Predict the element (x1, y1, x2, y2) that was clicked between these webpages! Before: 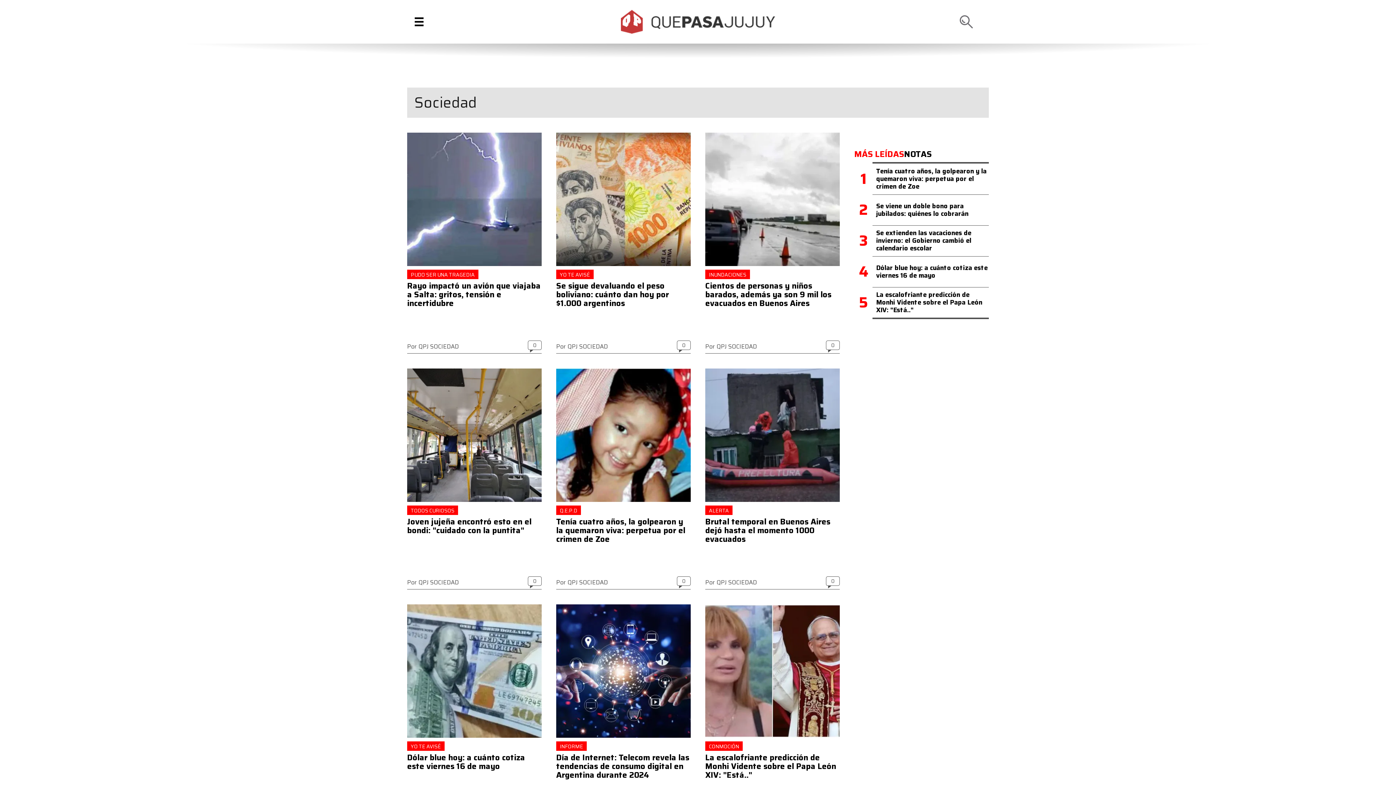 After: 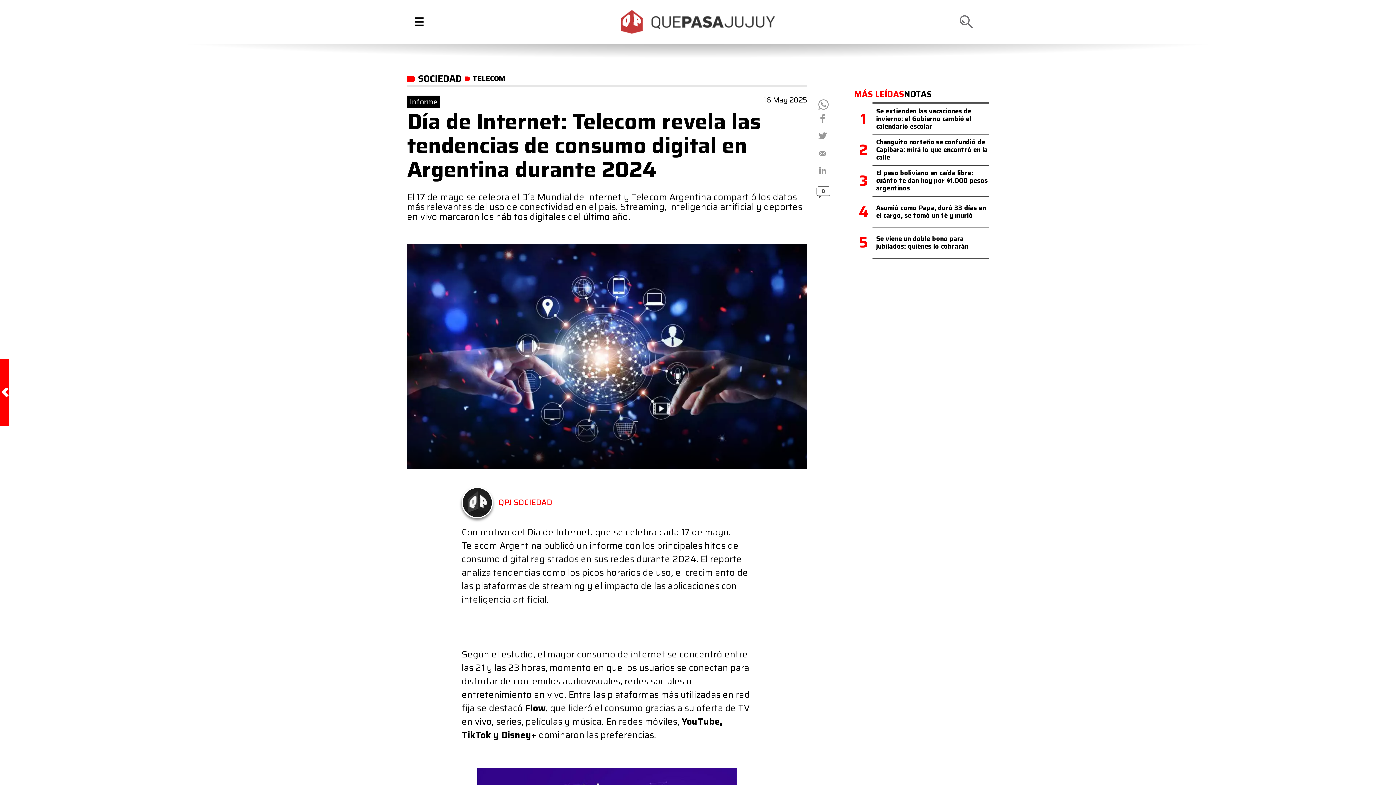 Action: label: Día de Internet: Telecom revela las tendencias de consumo digital en Argentina durante 2024 bbox: (556, 751, 689, 781)